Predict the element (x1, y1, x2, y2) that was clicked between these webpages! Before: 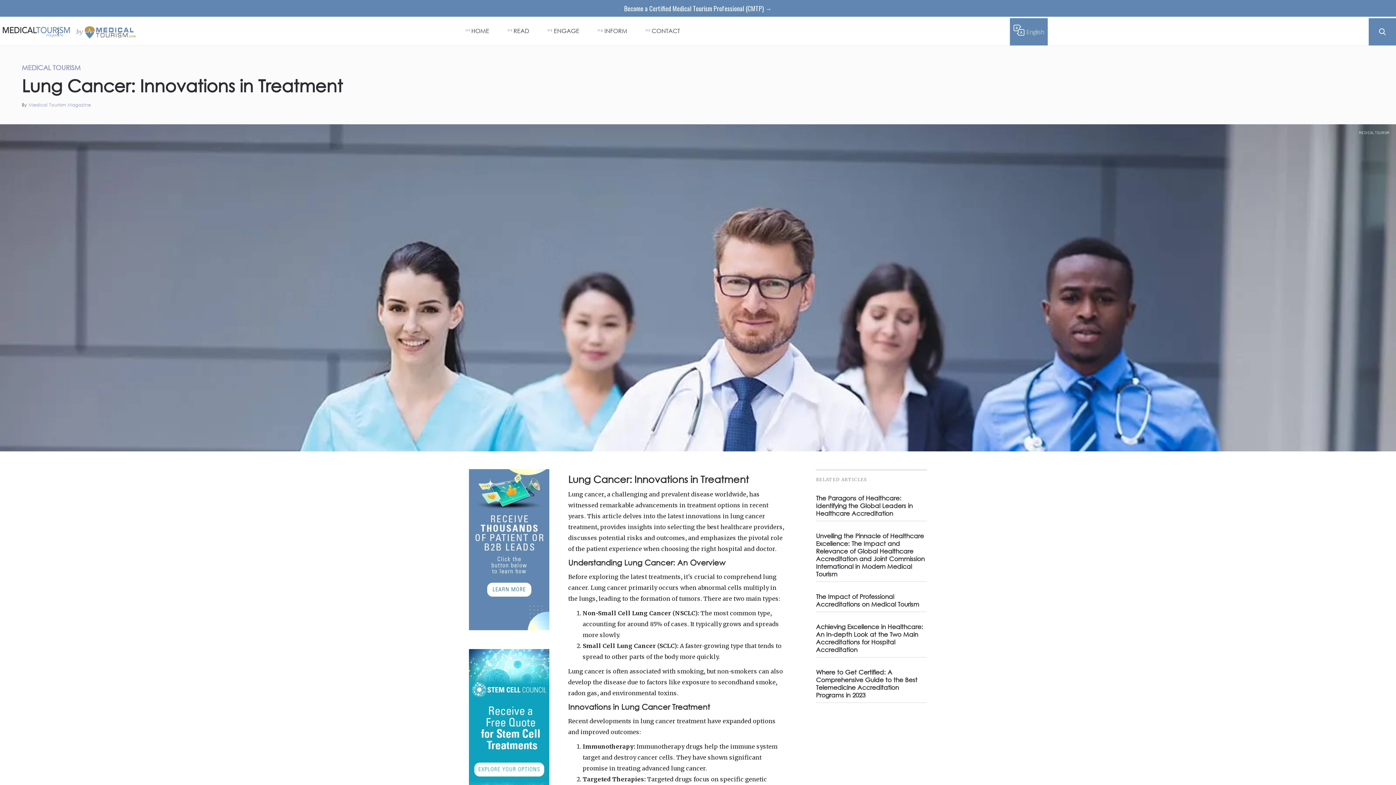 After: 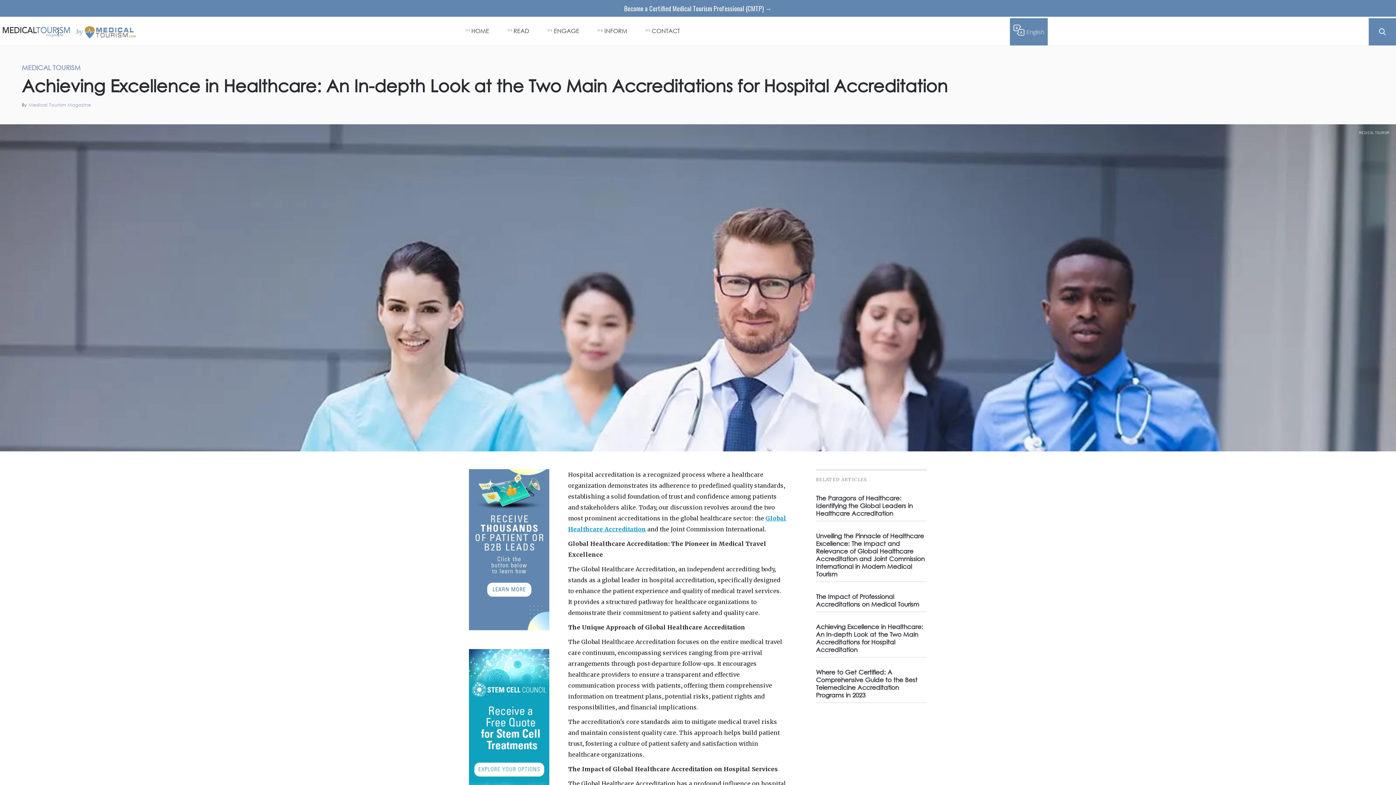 Action: label: Achieving Excellence in Healthcare: An In-depth Look at the Two Main Accreditations for Hospital Accreditation bbox: (816, 623, 927, 661)